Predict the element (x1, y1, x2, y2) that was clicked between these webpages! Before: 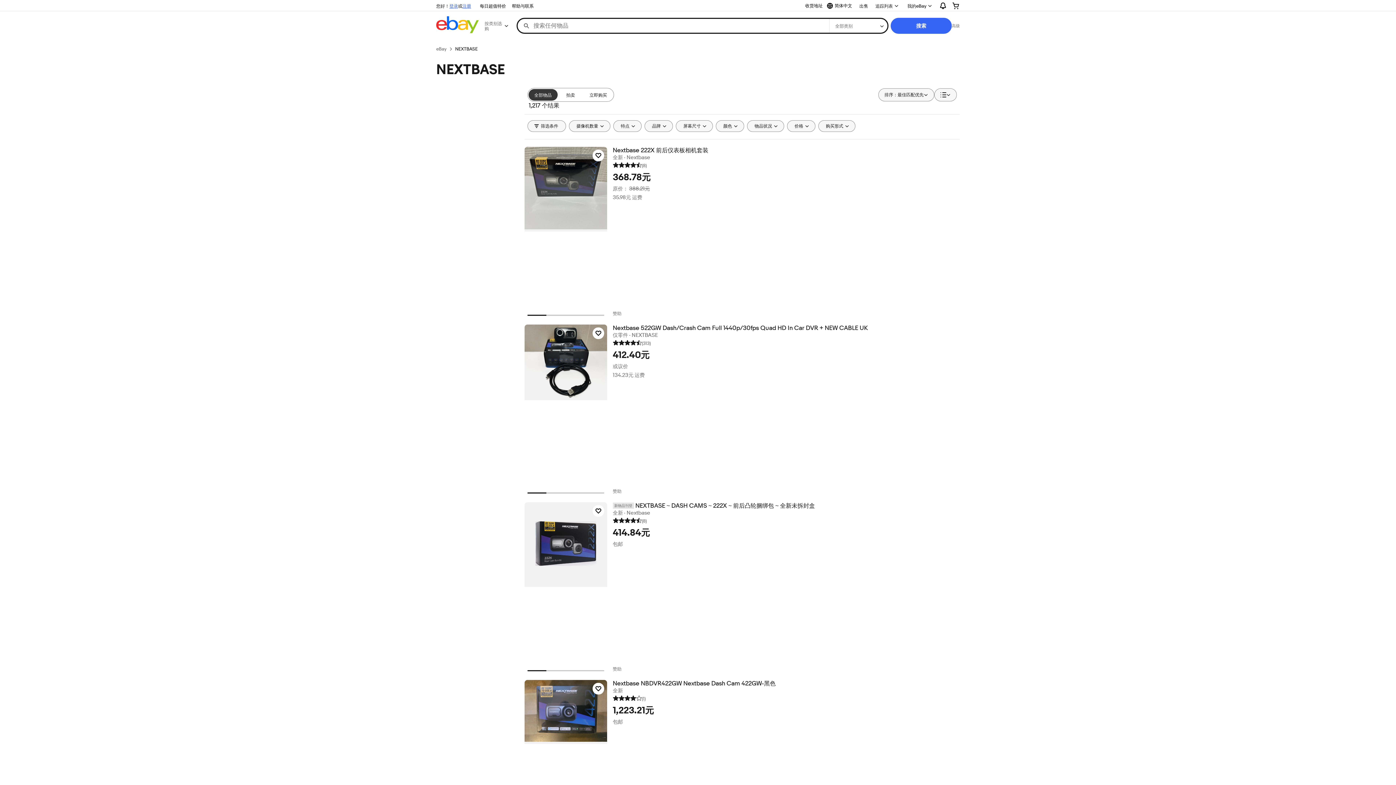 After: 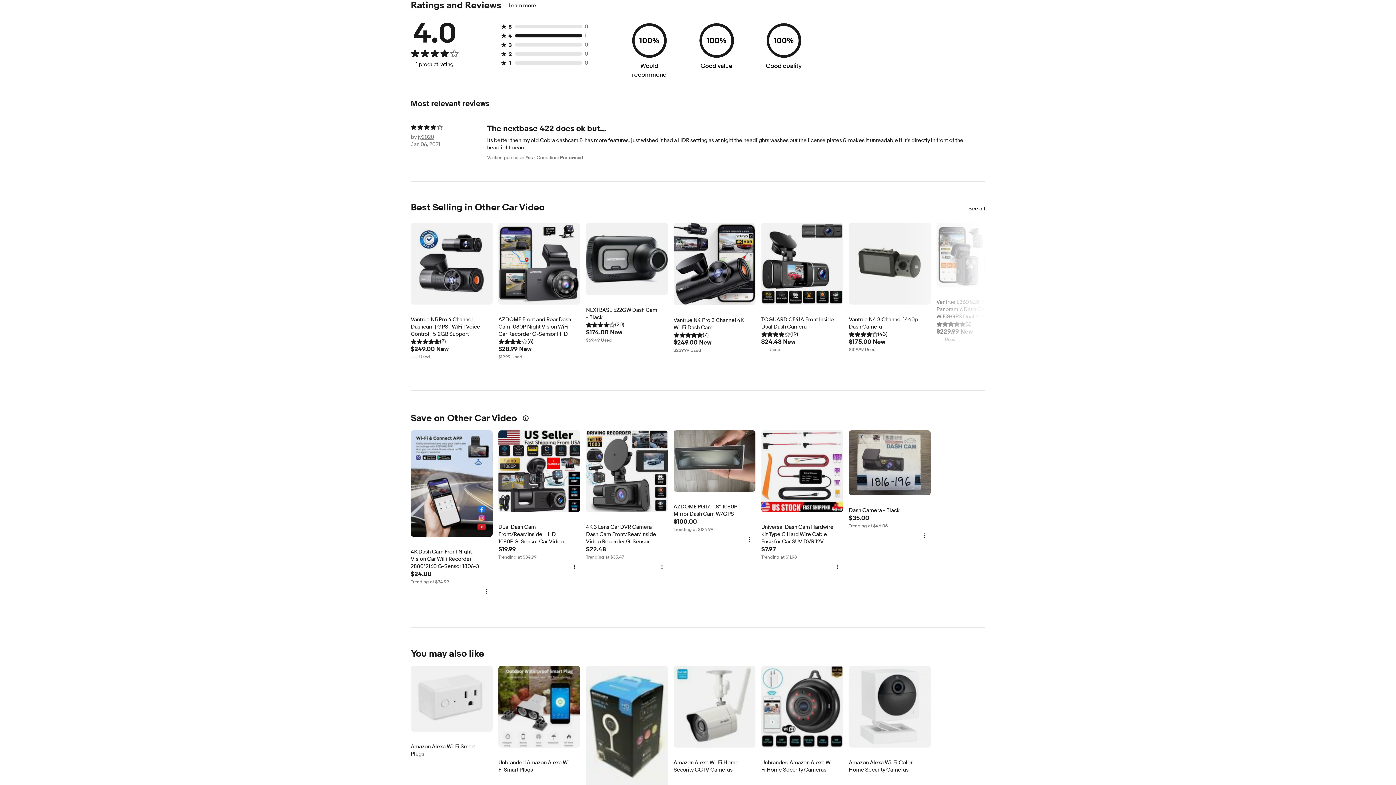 Action: bbox: (612, 694, 645, 702) label: (1)